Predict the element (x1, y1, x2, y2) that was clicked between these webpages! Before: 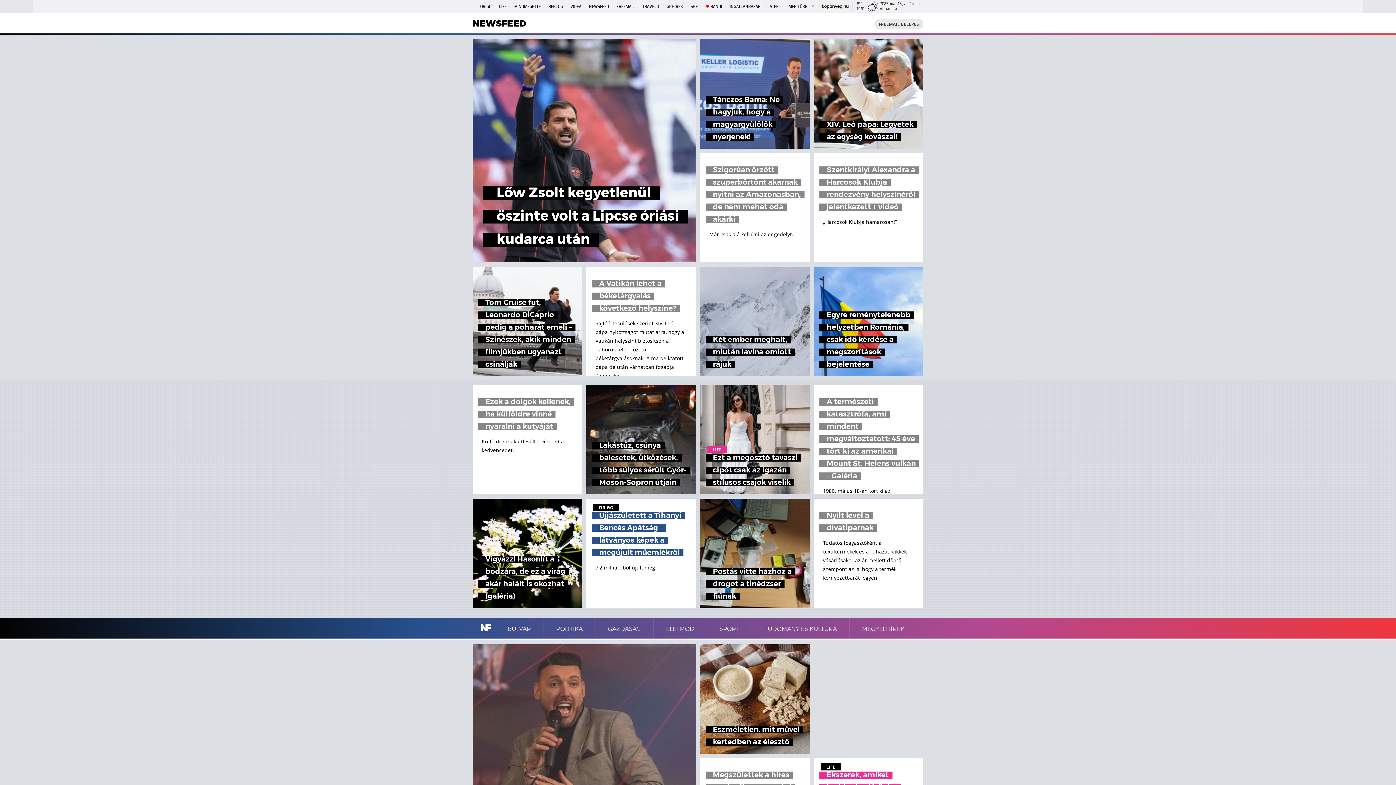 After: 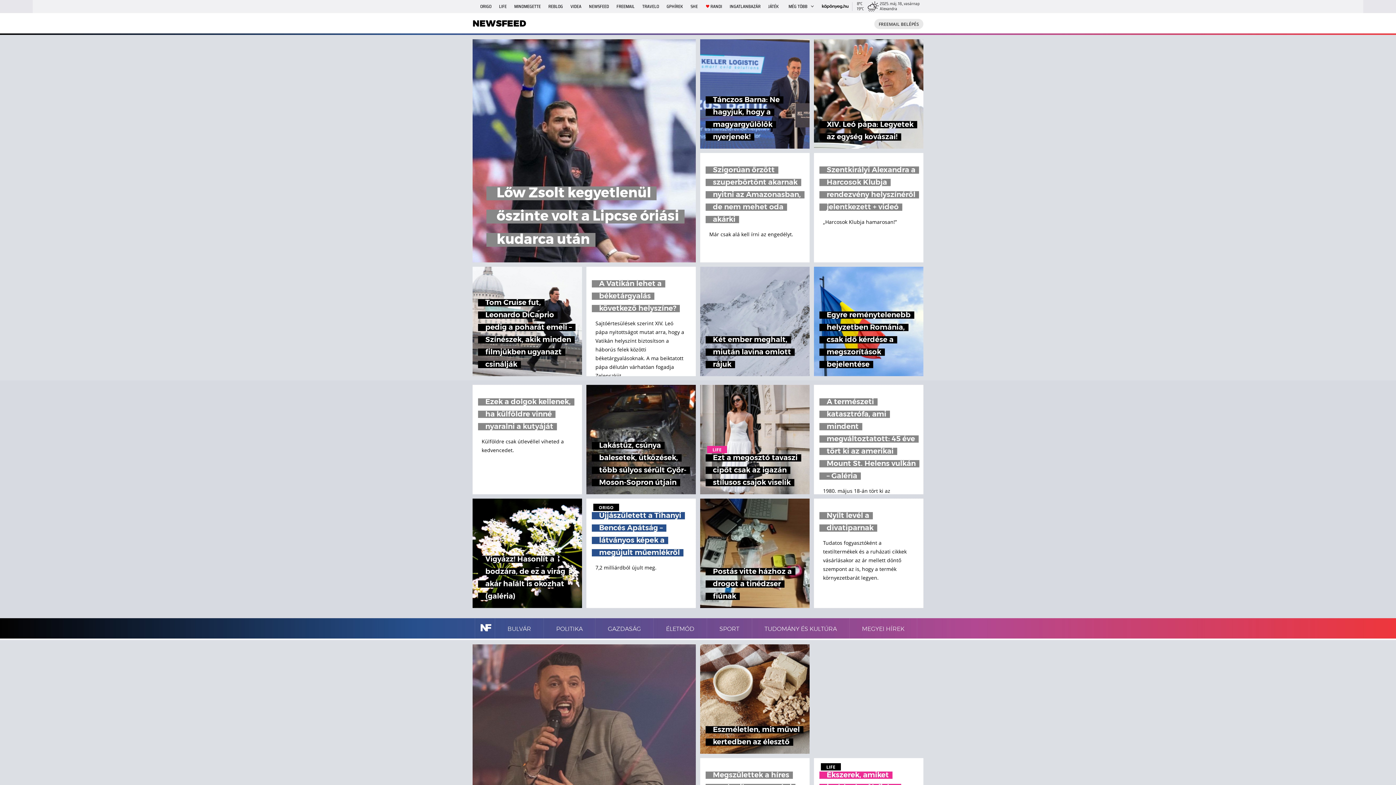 Action: bbox: (472, 39, 696, 262) label: Lőw Zsolt kegyetlenül őszinte volt a Lipcse óriási kudarca után